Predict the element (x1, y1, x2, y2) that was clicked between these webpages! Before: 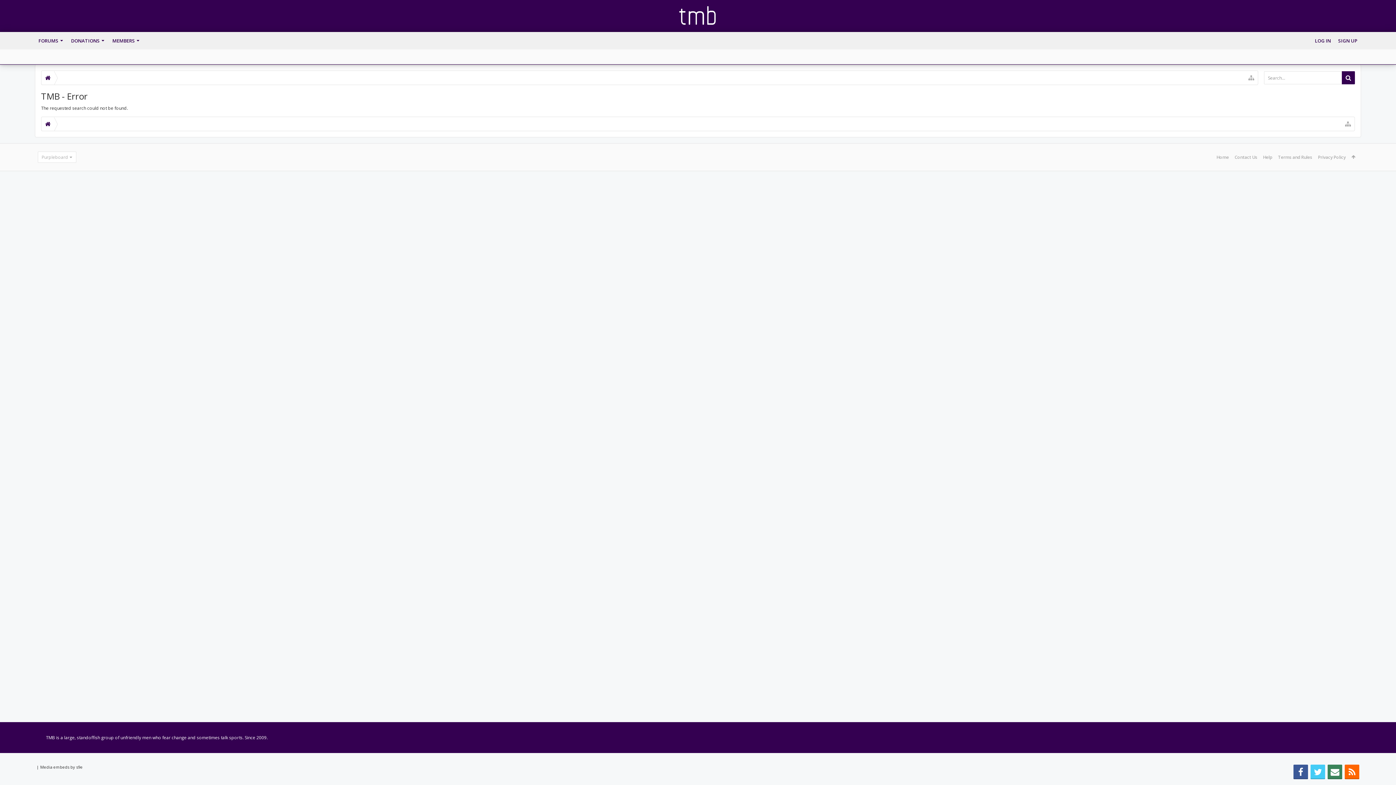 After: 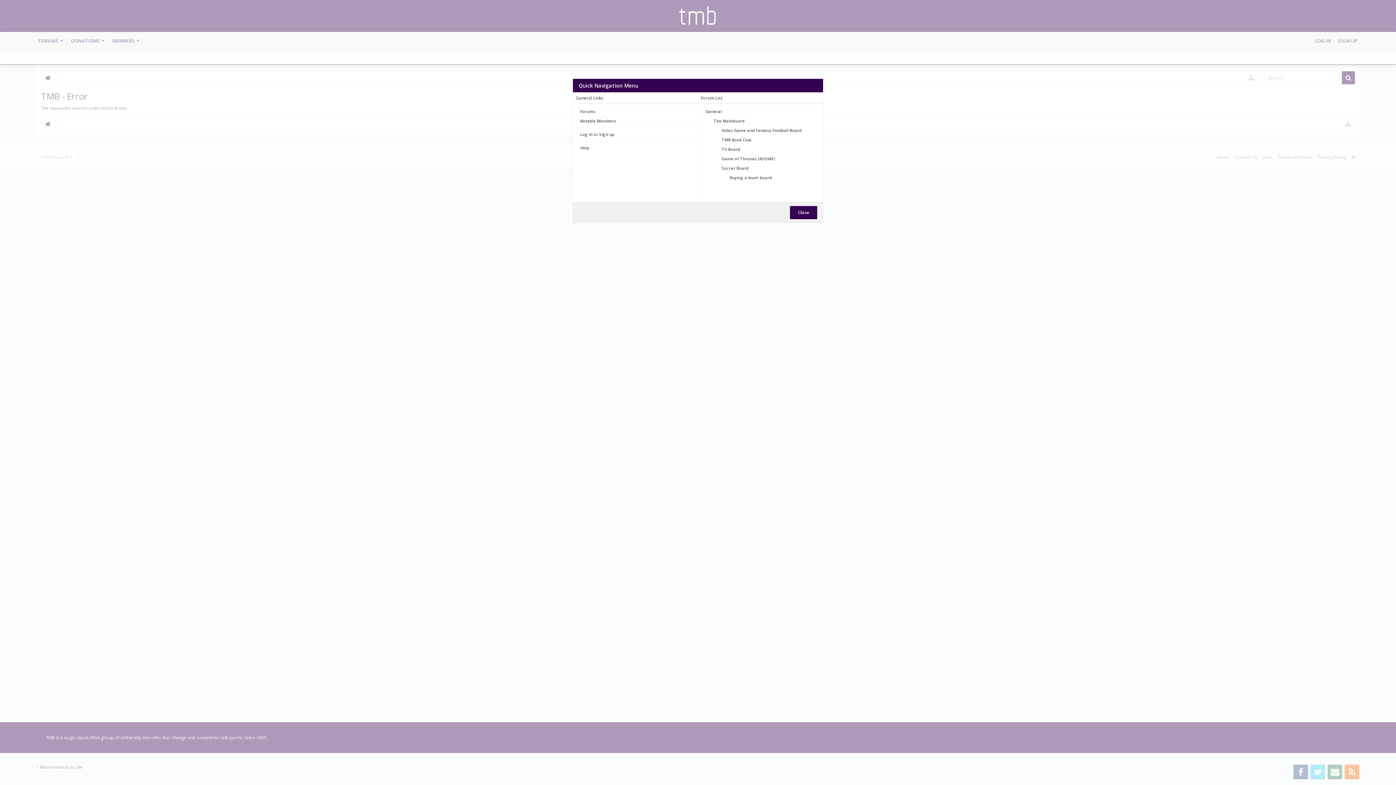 Action: bbox: (1341, 117, 1354, 130)